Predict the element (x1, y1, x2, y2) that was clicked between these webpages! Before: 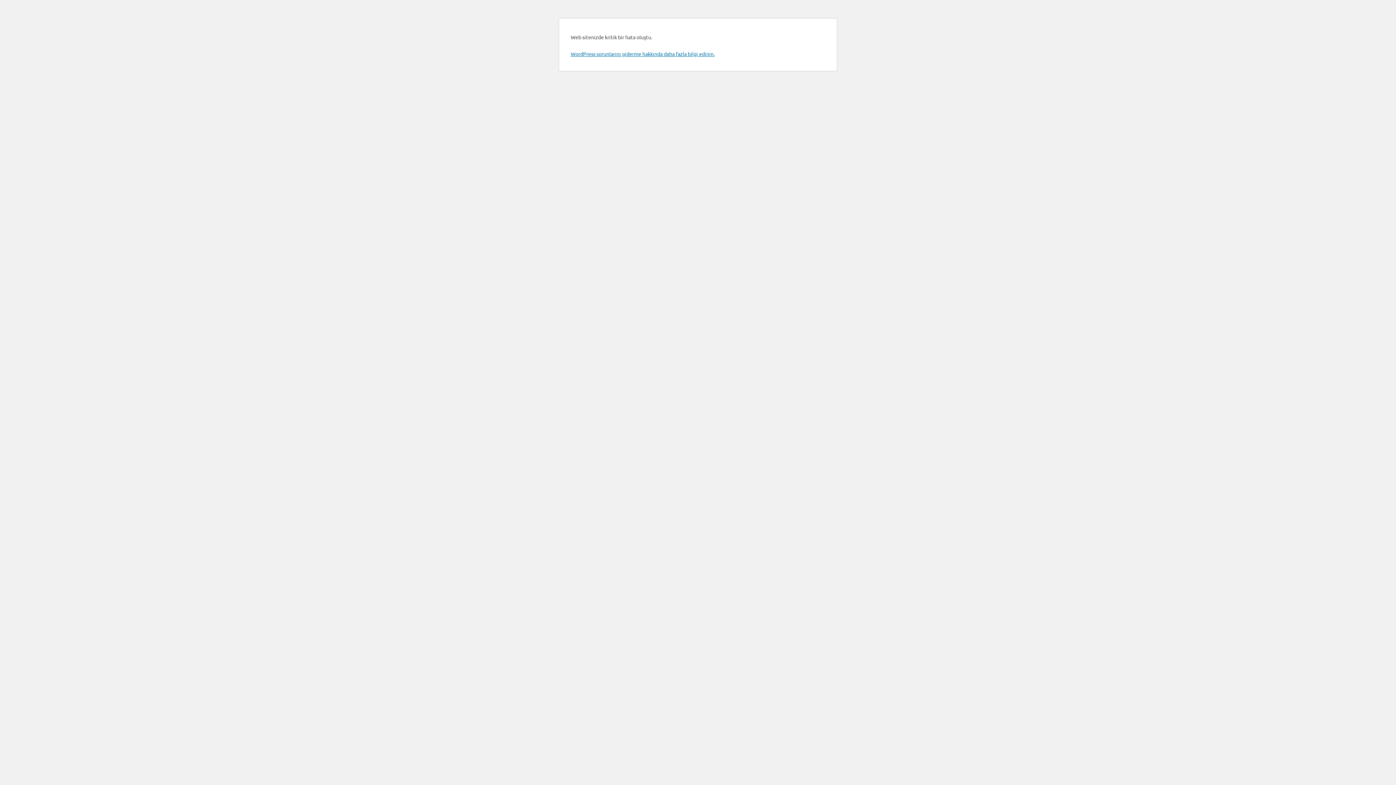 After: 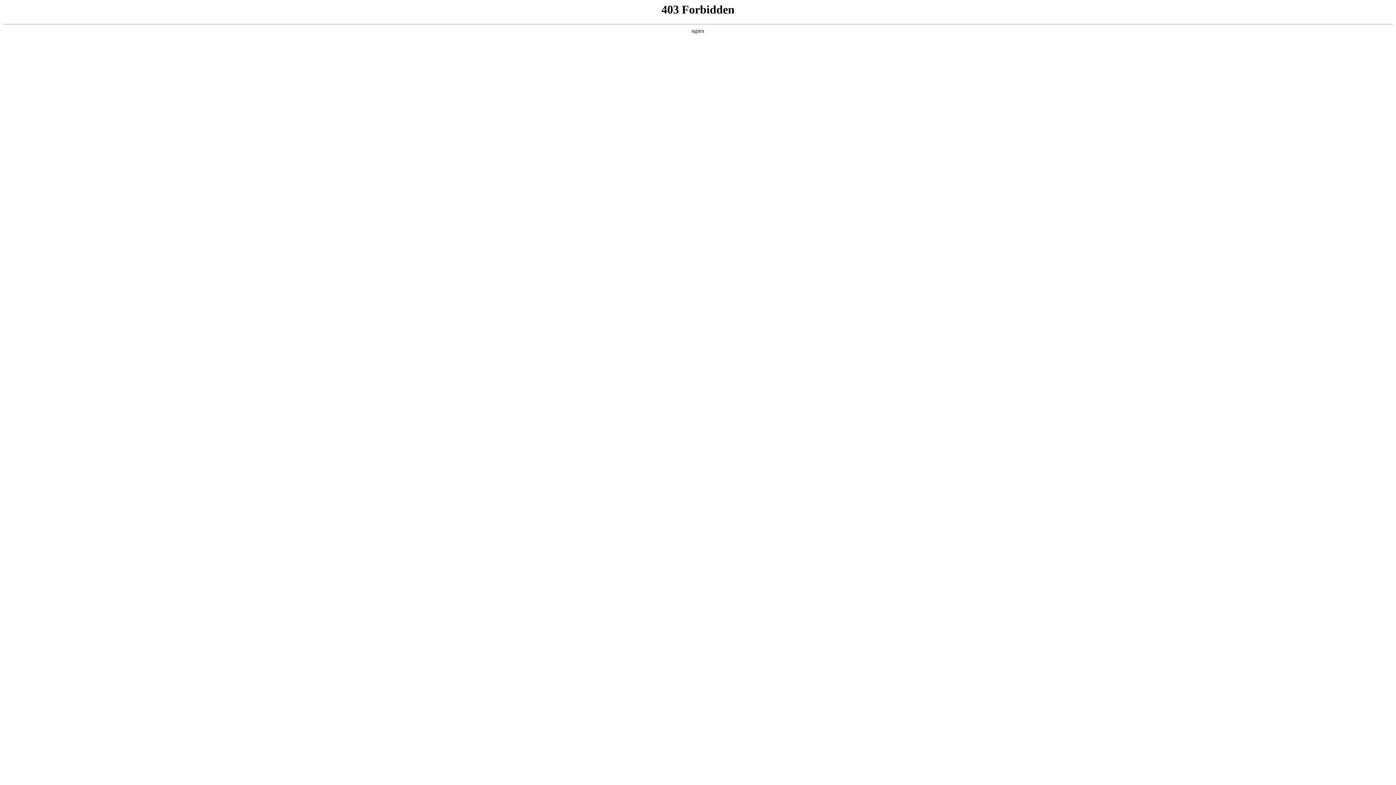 Action: bbox: (570, 50, 714, 57) label: WordPress sorunlarını giderme hakkında daha fazla bilgi edinin.